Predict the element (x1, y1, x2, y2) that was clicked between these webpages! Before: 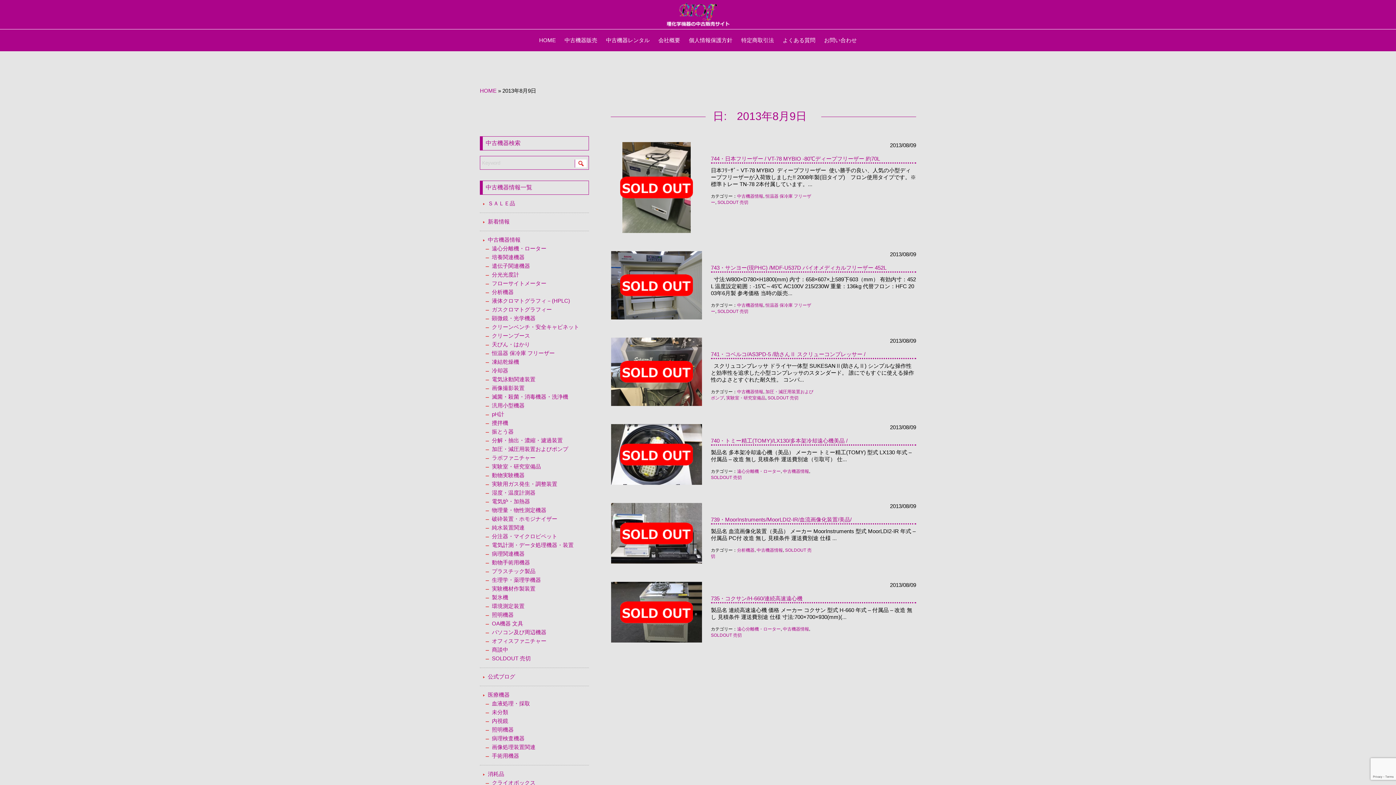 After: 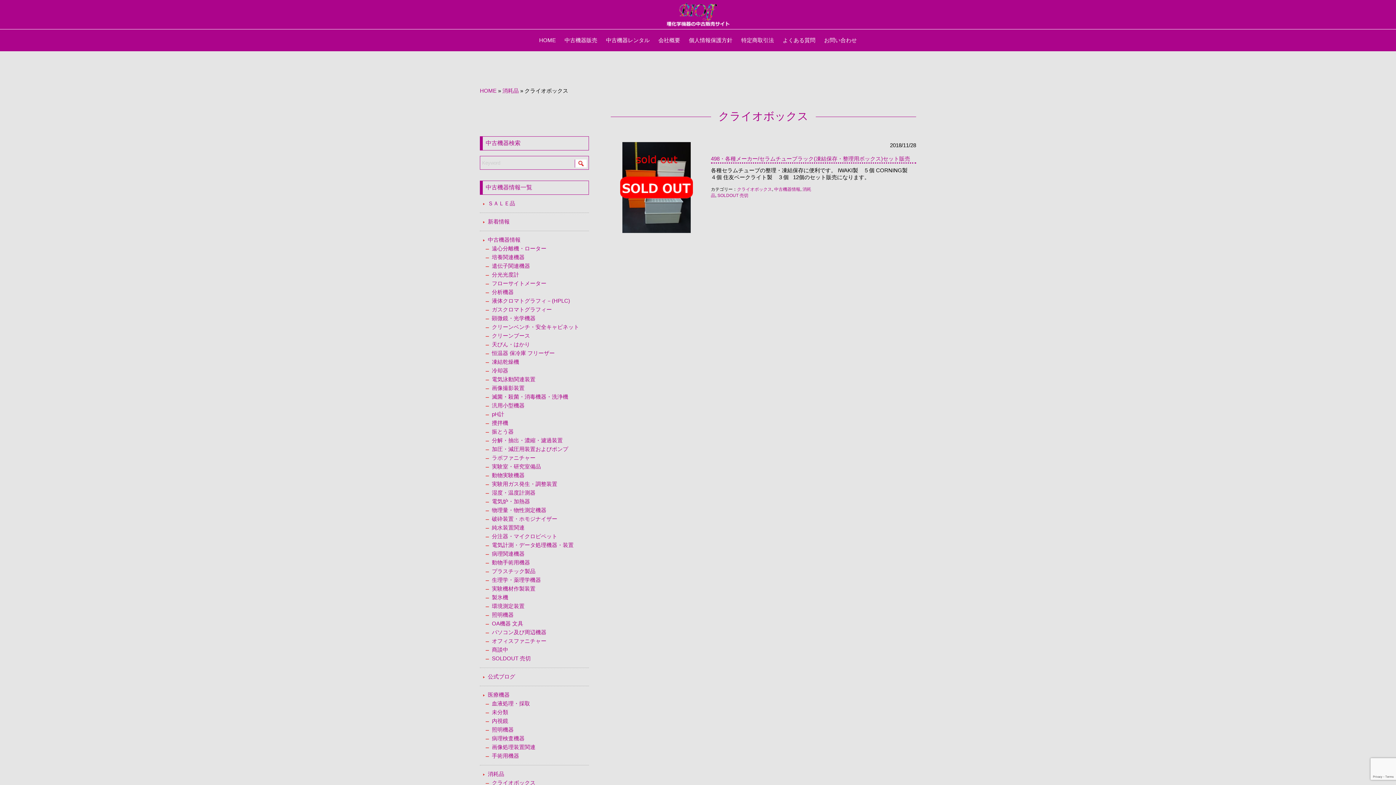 Action: bbox: (484, 780, 535, 786) label: クライオボックス